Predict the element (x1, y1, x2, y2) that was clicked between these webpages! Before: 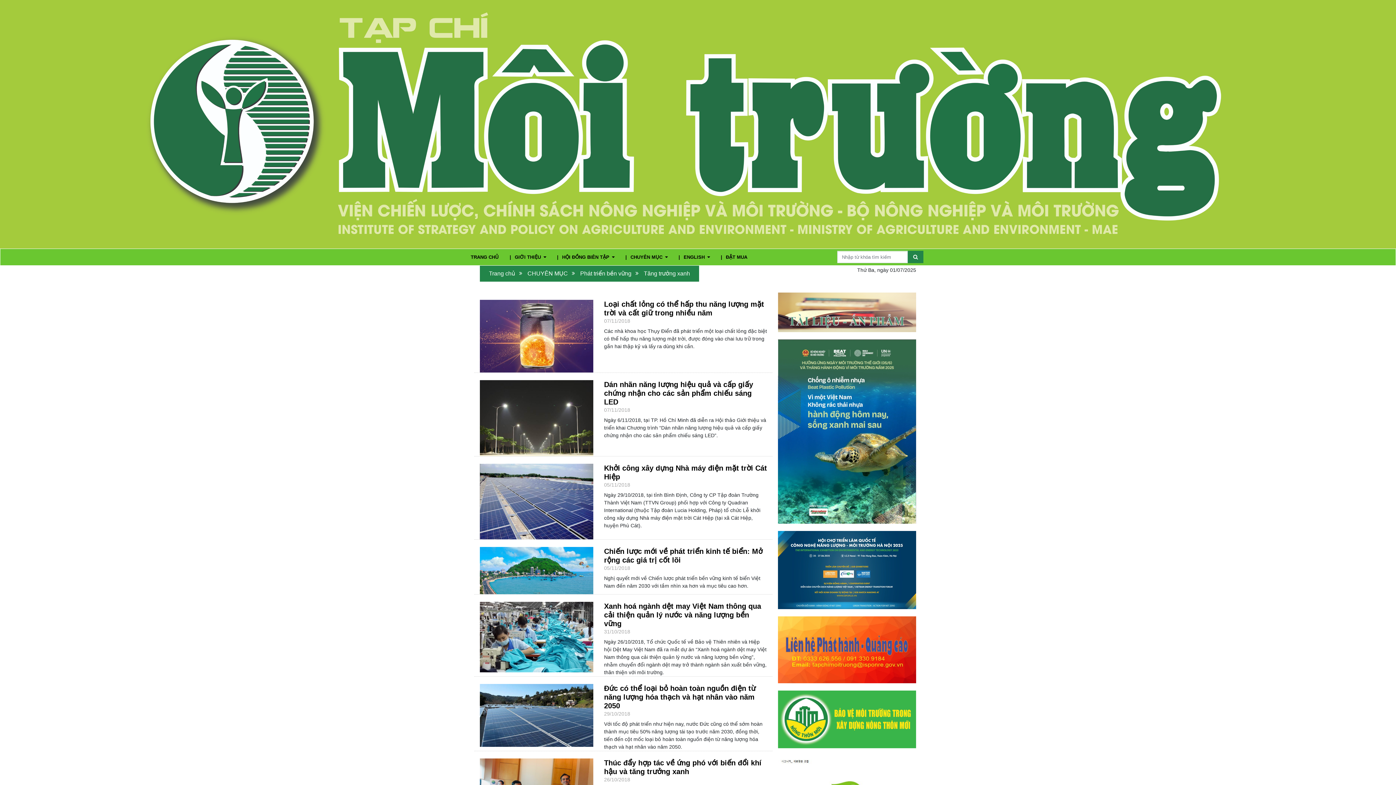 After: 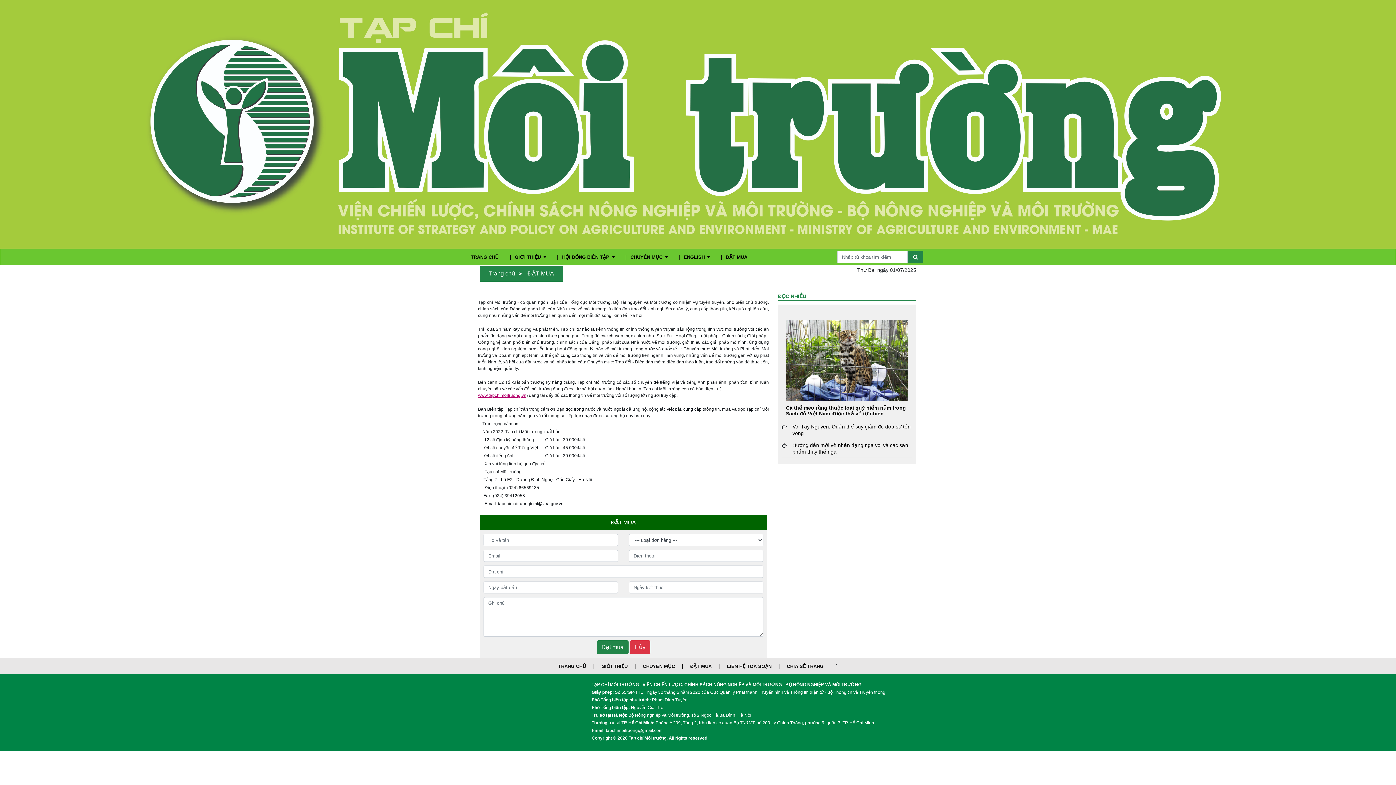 Action: bbox: (726, 252, 757, 262) label: ĐẶT MUA